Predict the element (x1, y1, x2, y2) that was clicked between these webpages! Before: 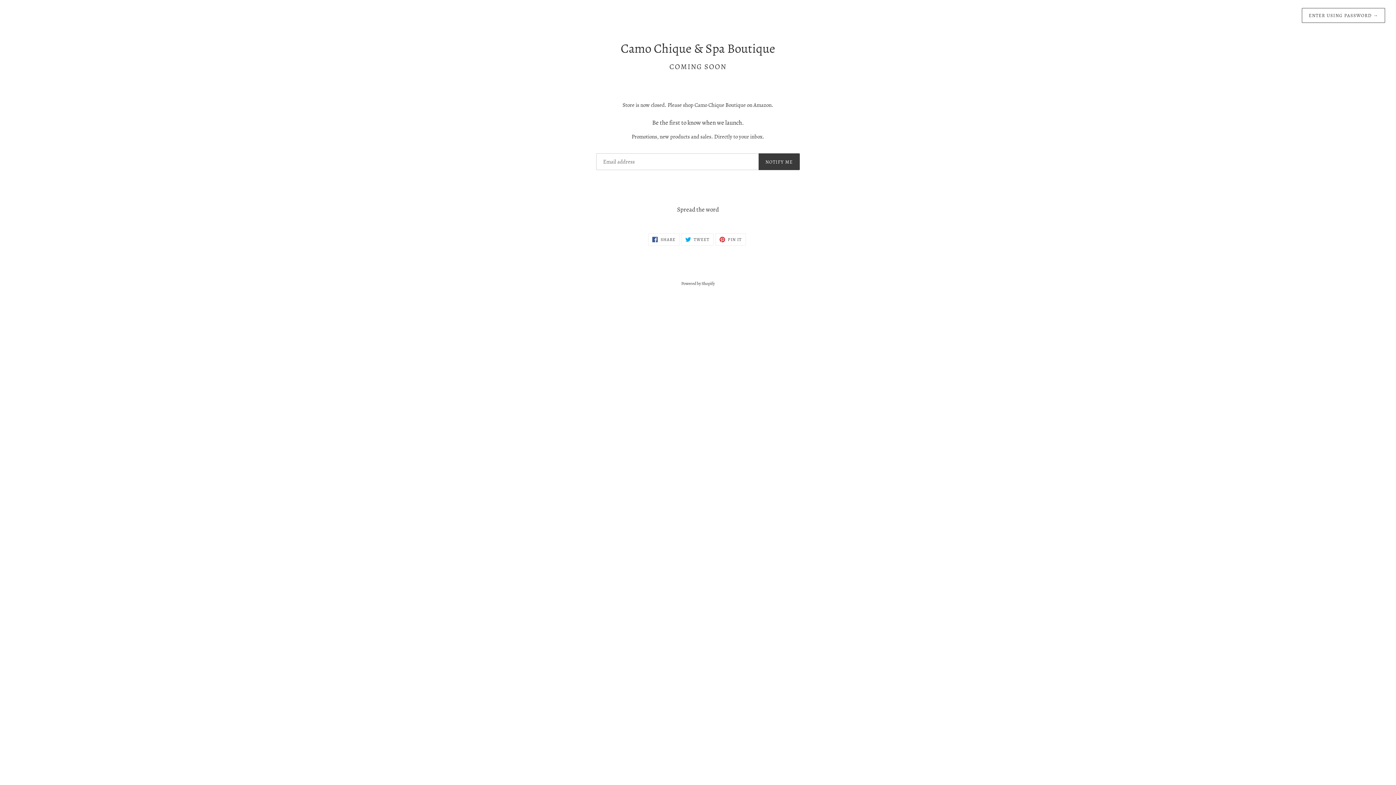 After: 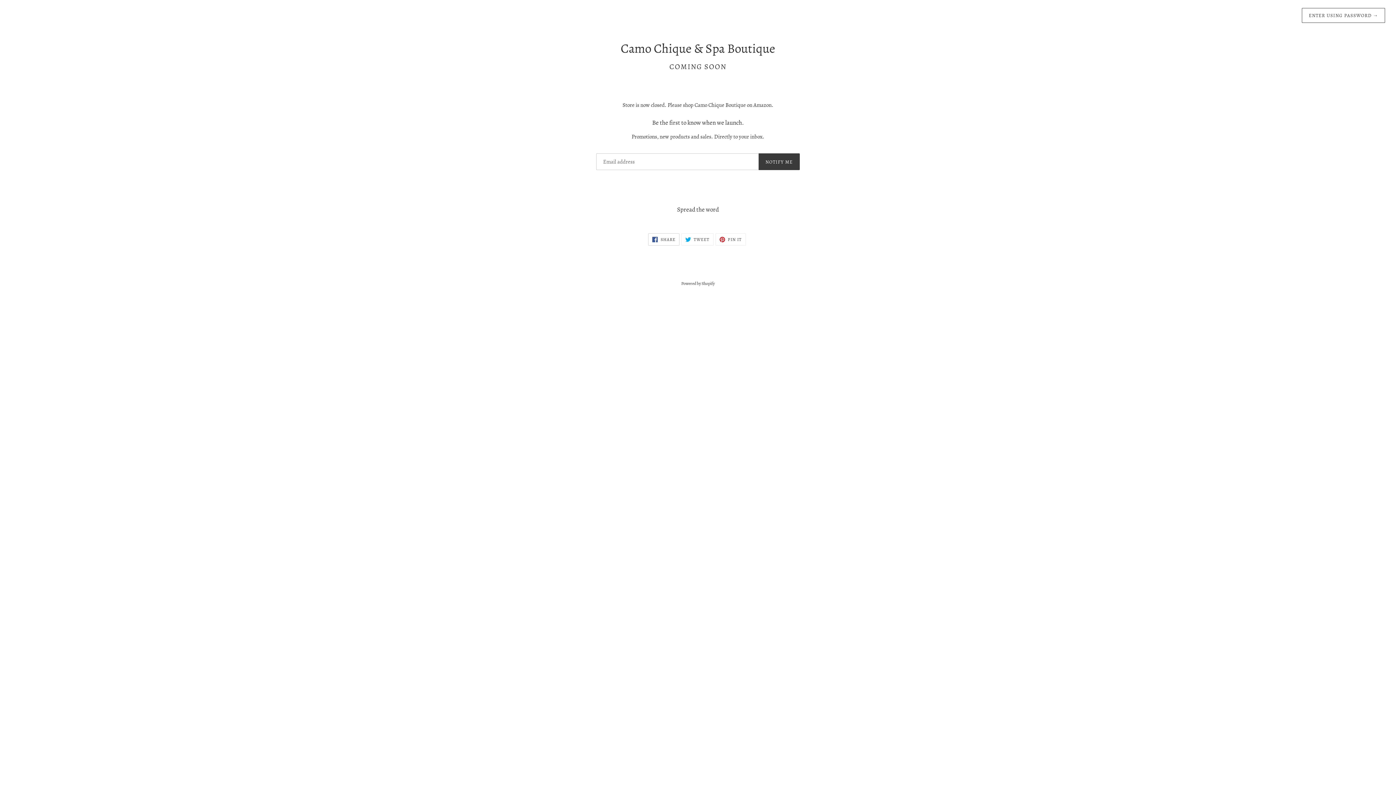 Action: label:  SHARE
SHARE ON FACEBOOK bbox: (648, 233, 679, 245)